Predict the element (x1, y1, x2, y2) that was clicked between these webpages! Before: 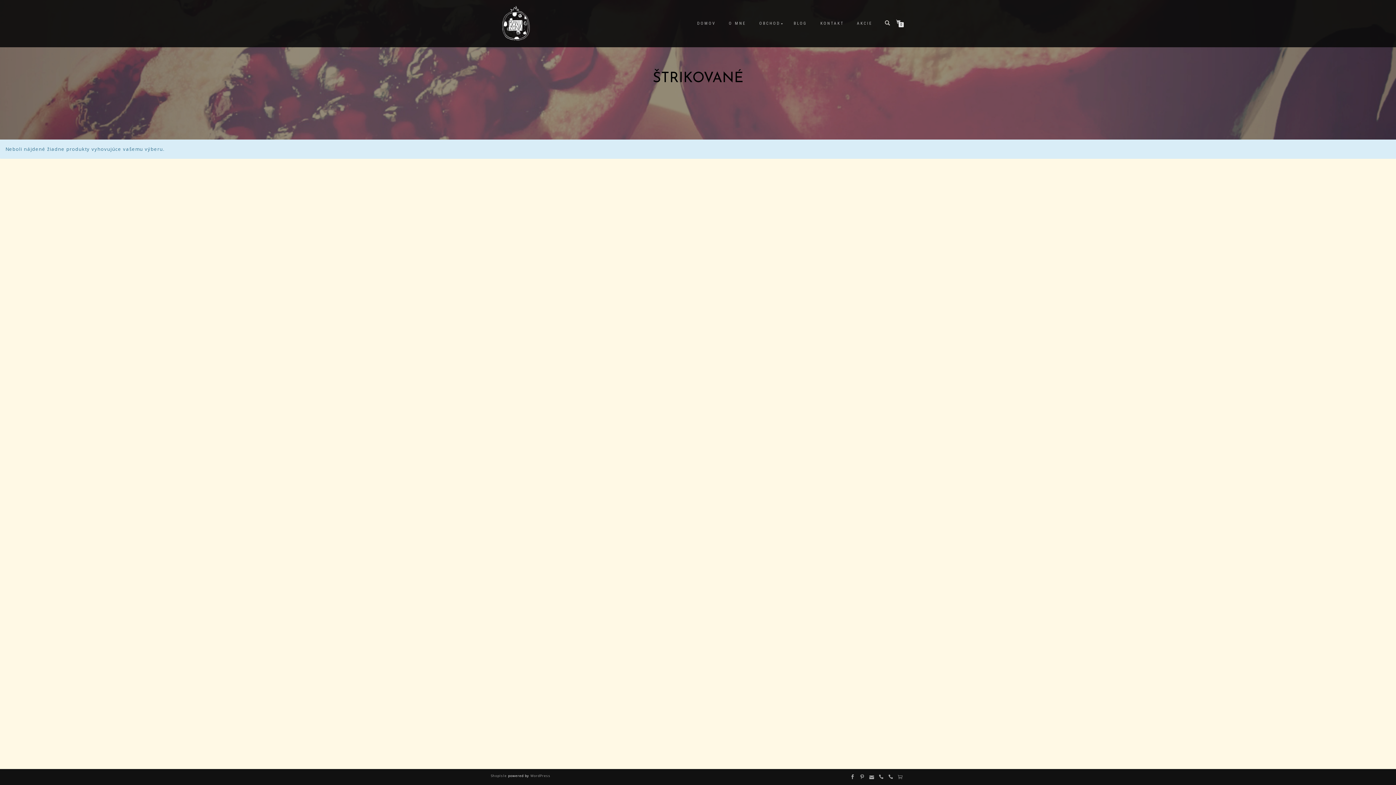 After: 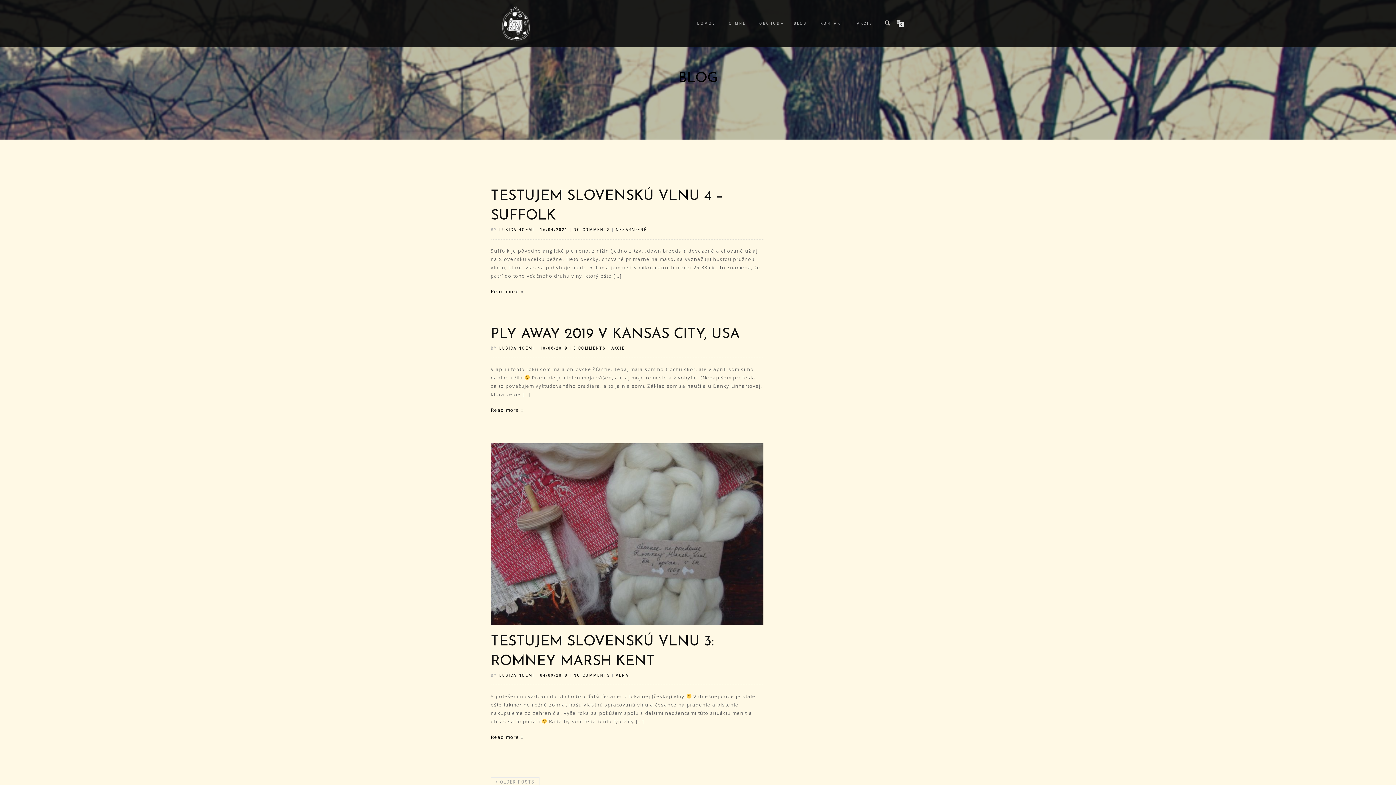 Action: bbox: (788, 18, 812, 28) label: BLOG